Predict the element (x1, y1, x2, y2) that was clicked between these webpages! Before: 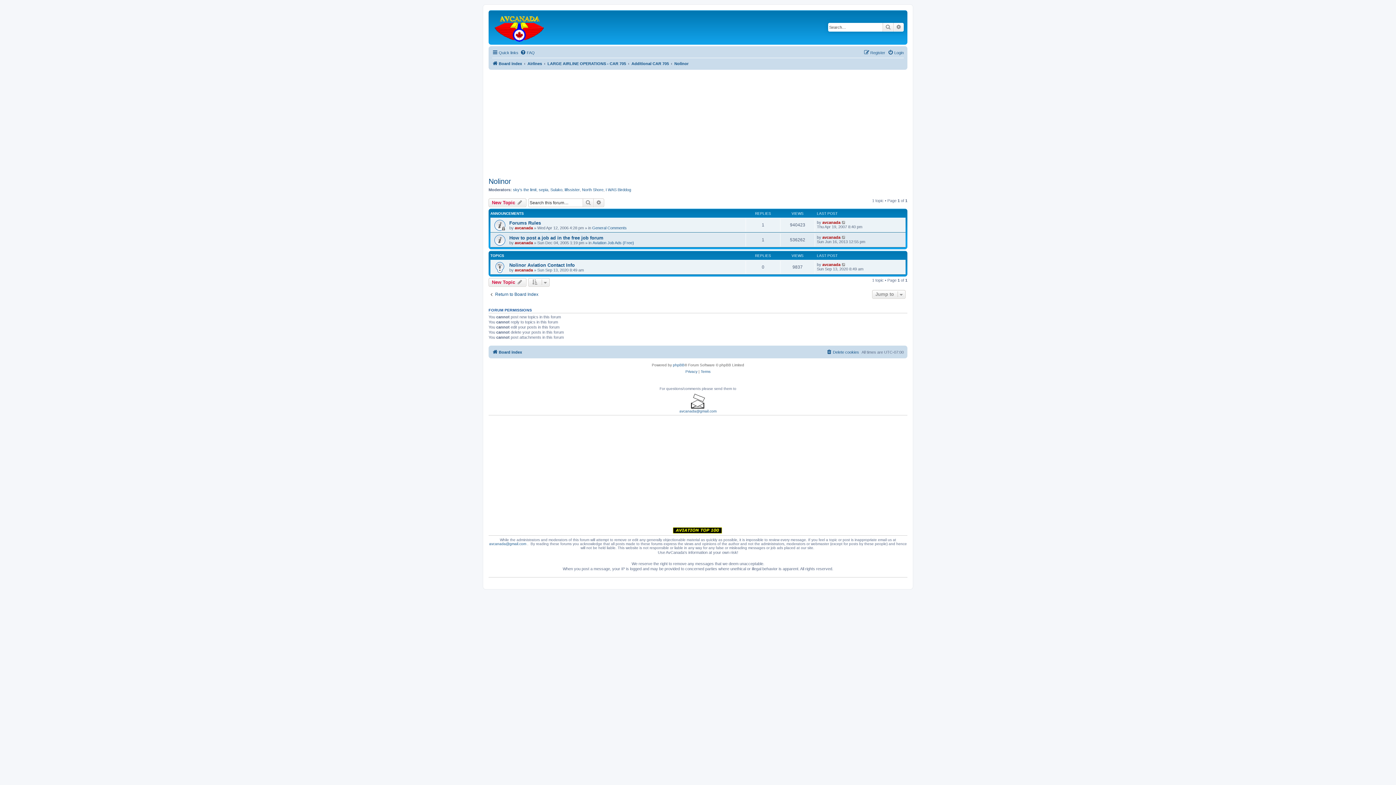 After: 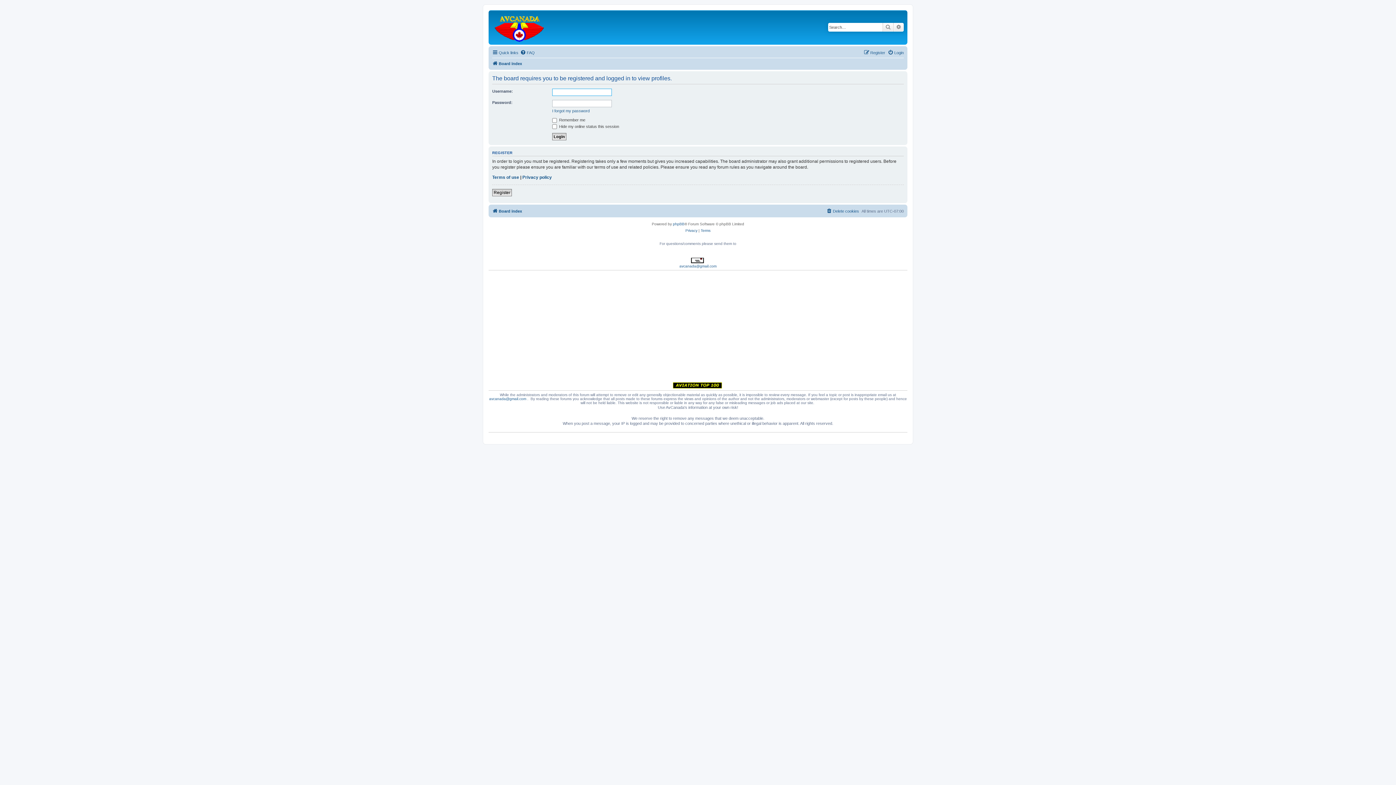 Action: bbox: (514, 240, 533, 244) label: avcanada